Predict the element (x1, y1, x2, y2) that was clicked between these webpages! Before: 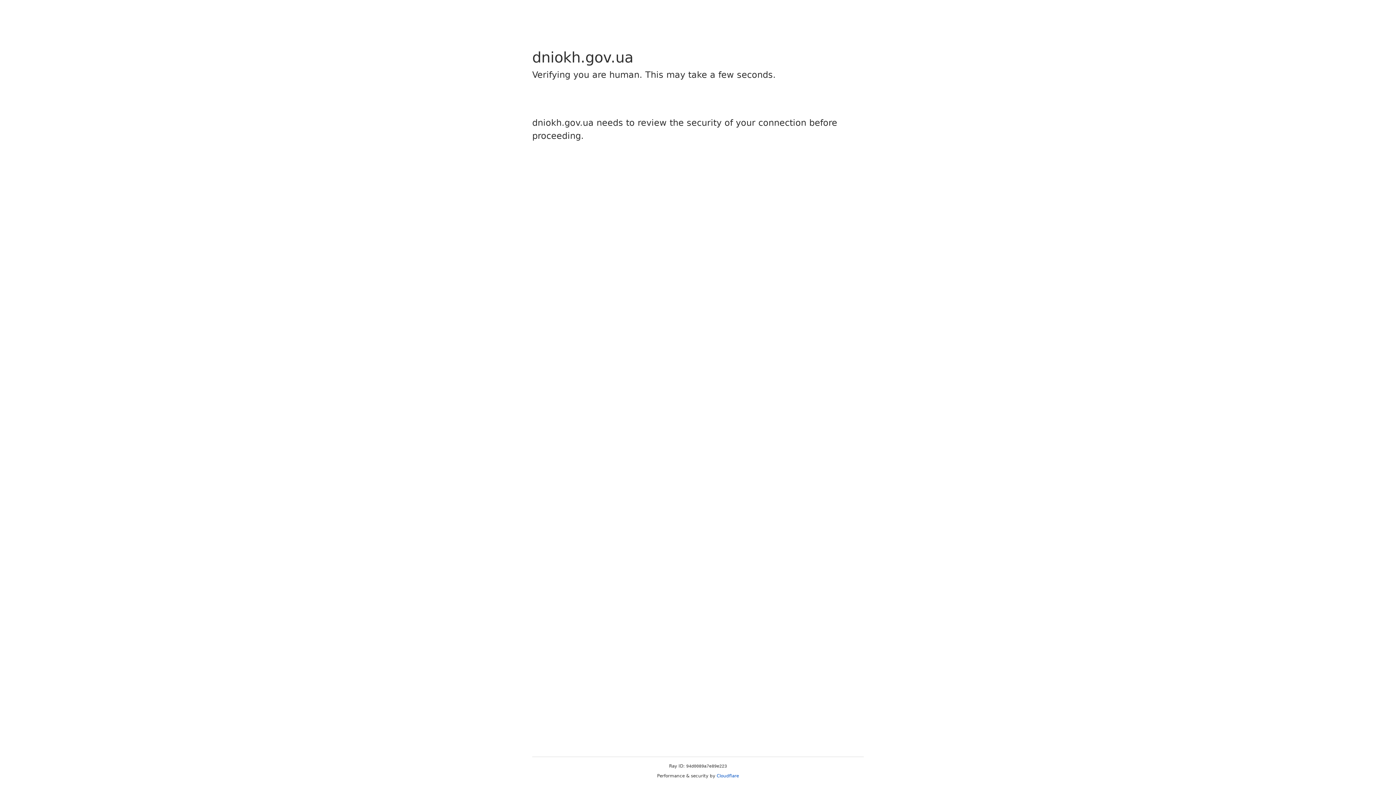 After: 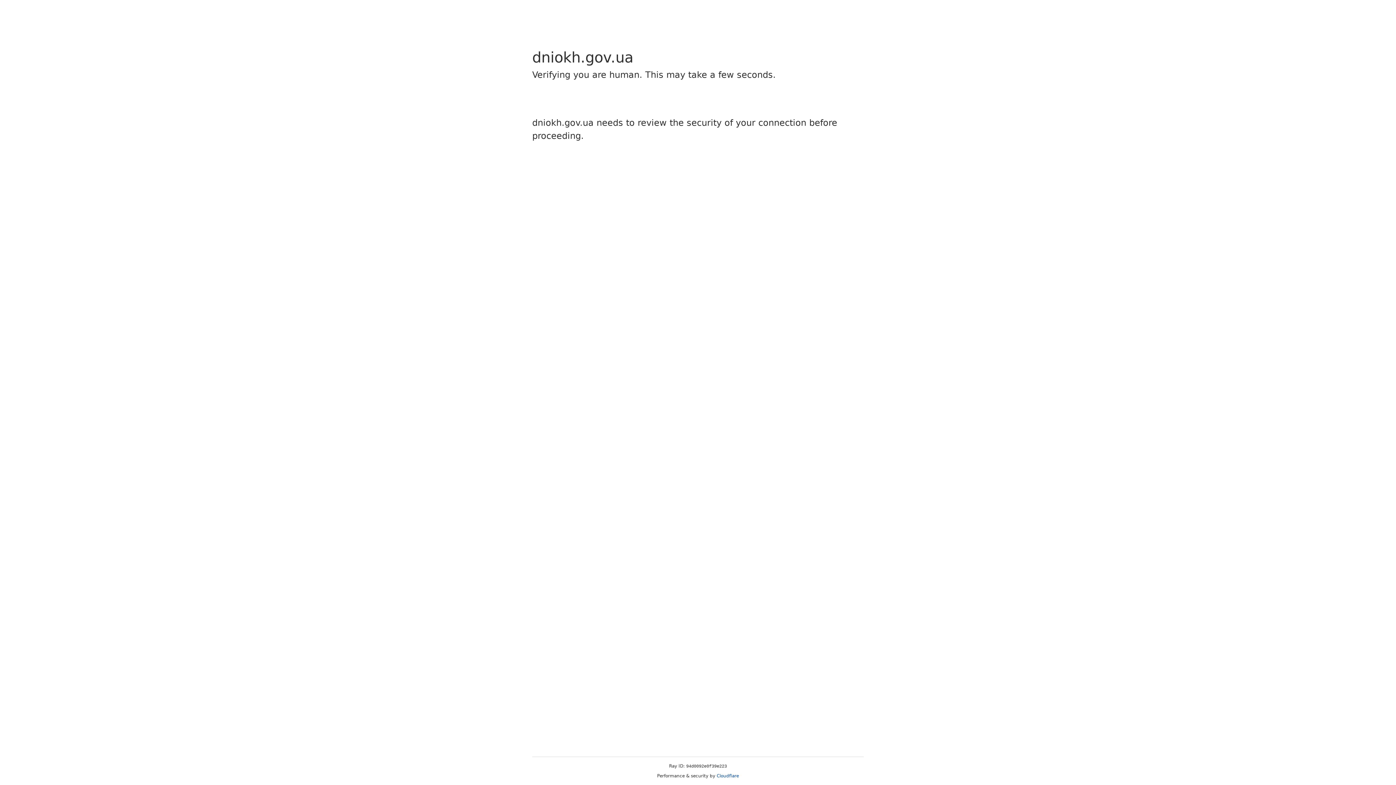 Action: label: Cloudflare bbox: (716, 773, 739, 778)